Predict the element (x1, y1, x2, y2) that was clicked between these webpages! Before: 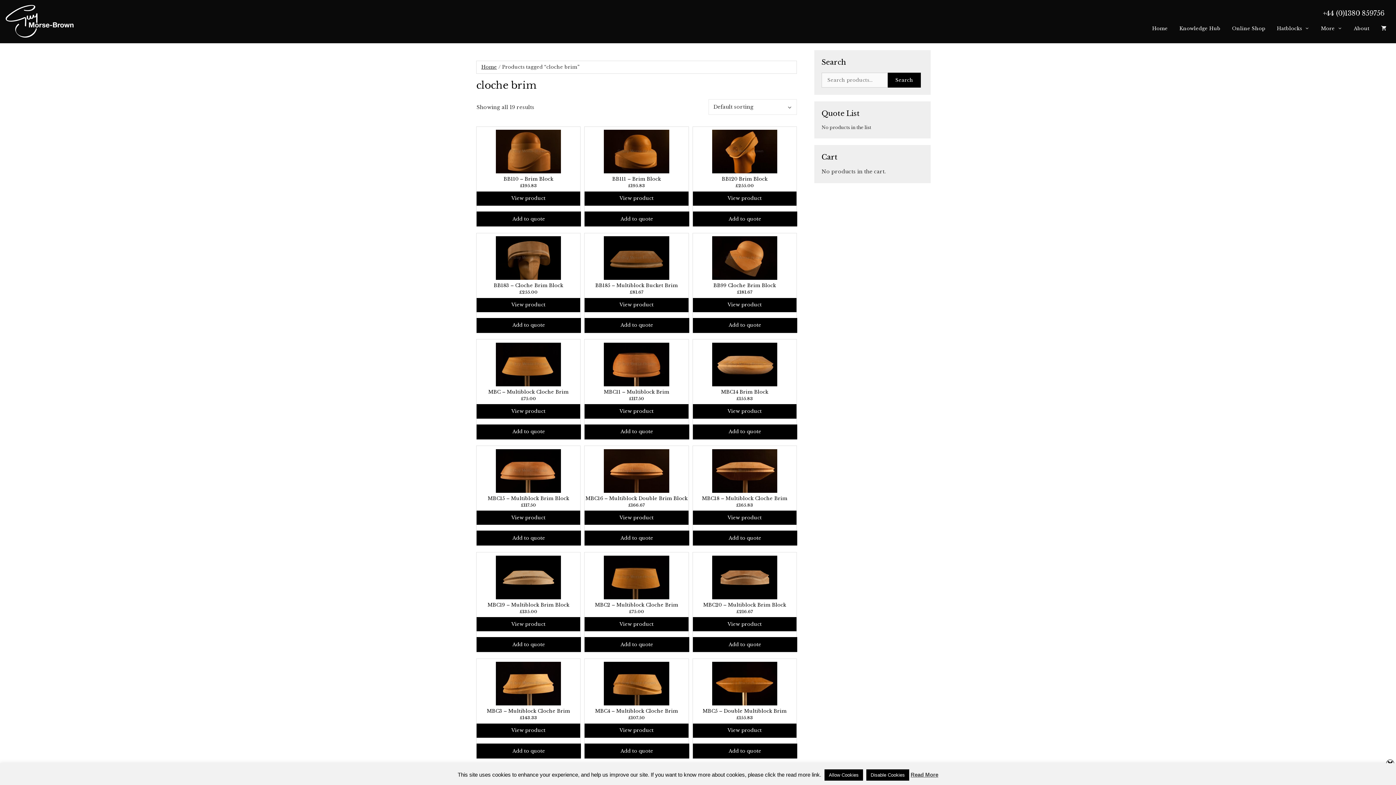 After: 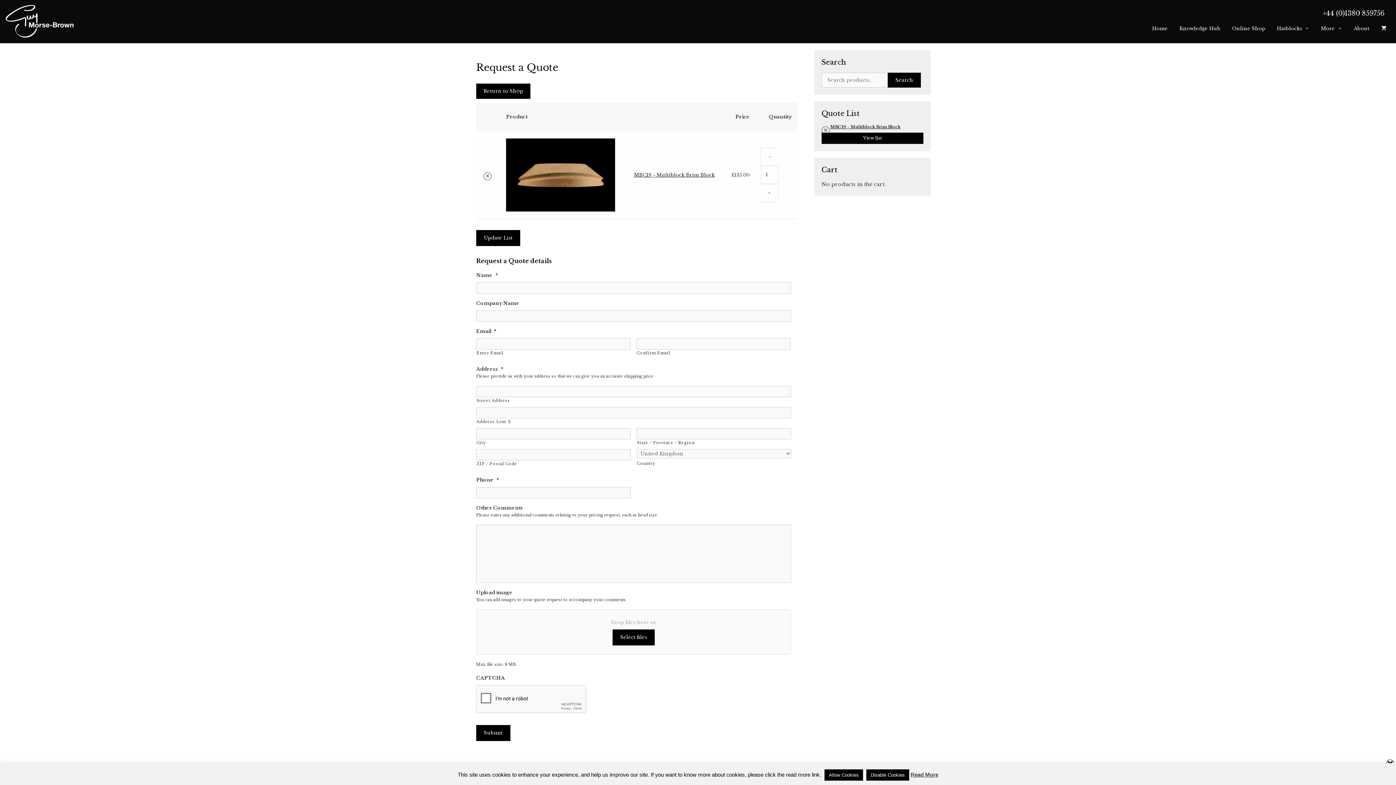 Action: label: Add to quote bbox: (476, 637, 581, 652)